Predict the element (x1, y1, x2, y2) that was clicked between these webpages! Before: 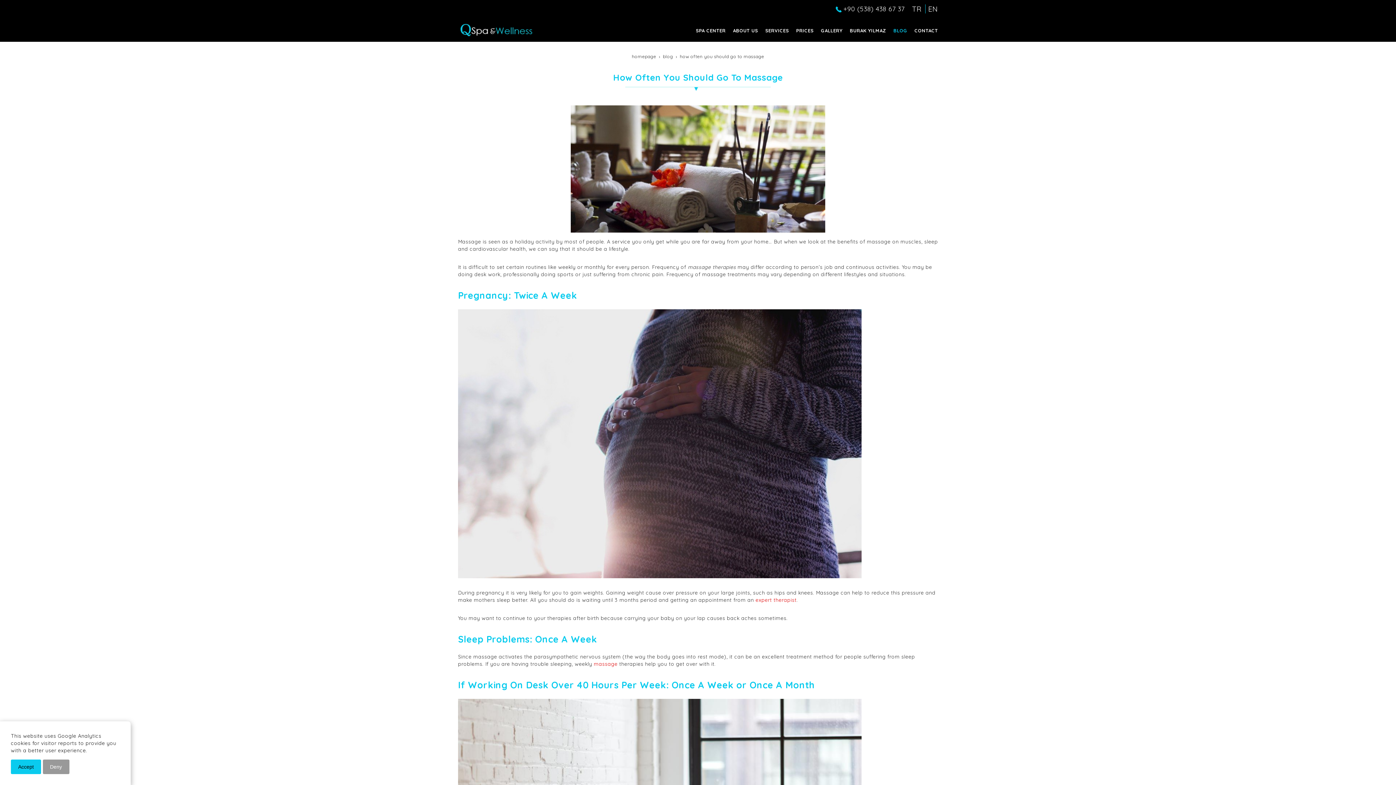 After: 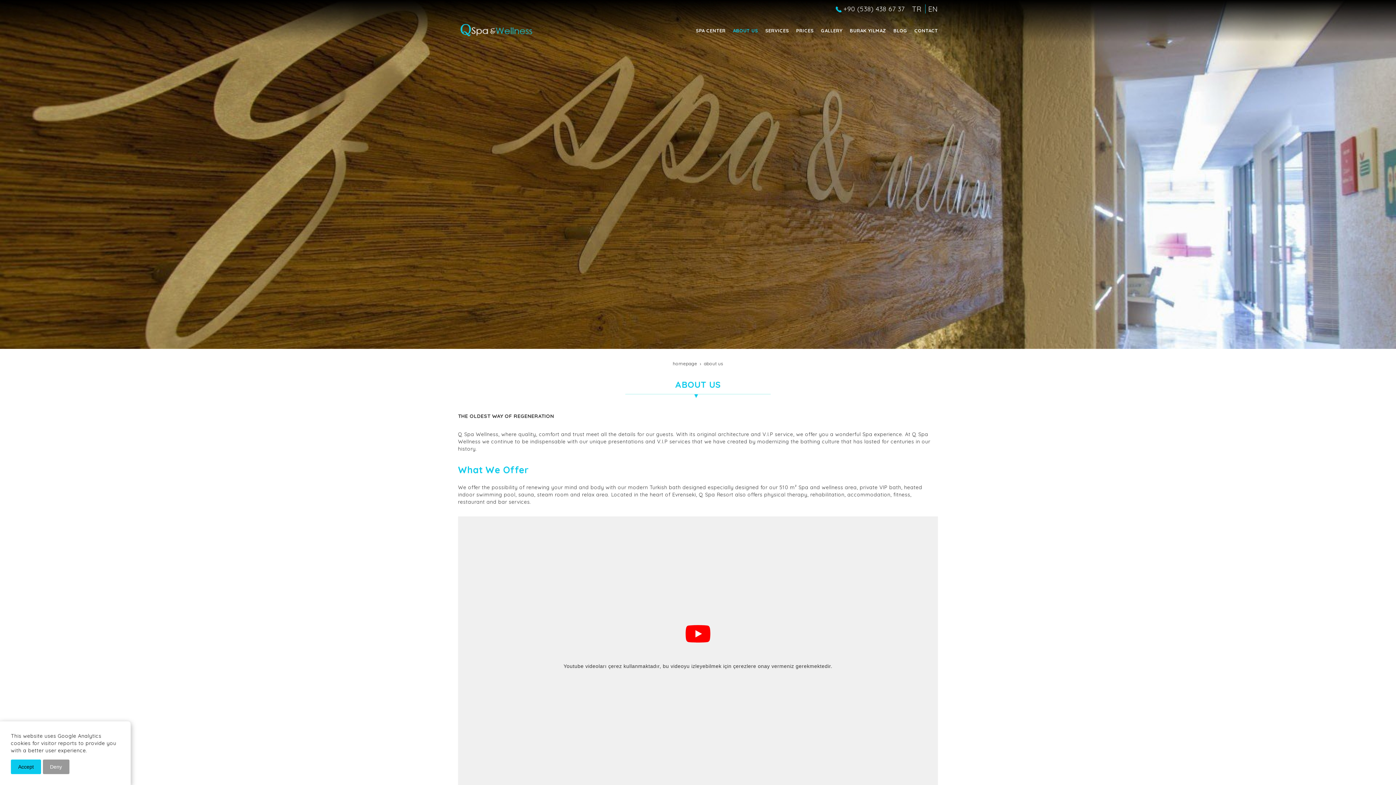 Action: bbox: (733, 19, 758, 41) label: ABOUT US